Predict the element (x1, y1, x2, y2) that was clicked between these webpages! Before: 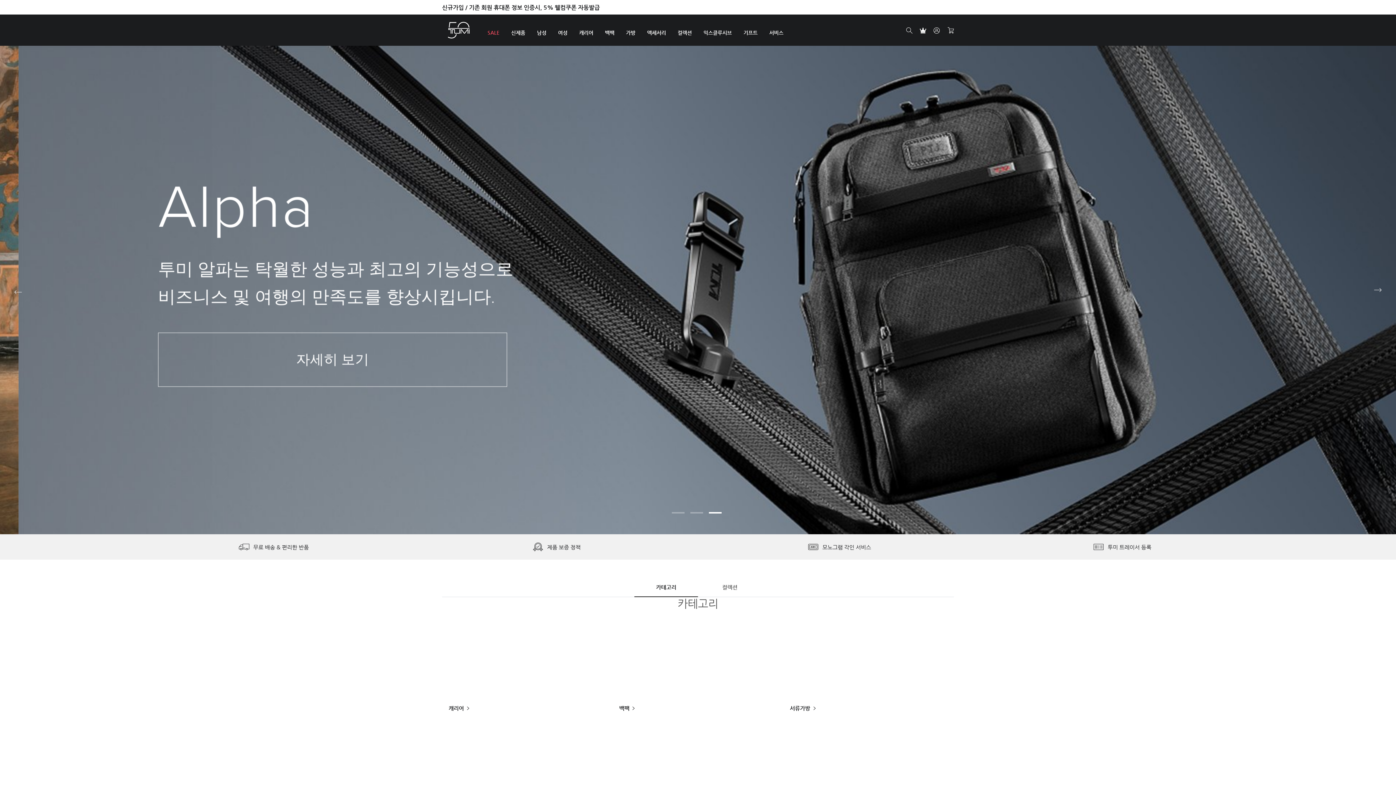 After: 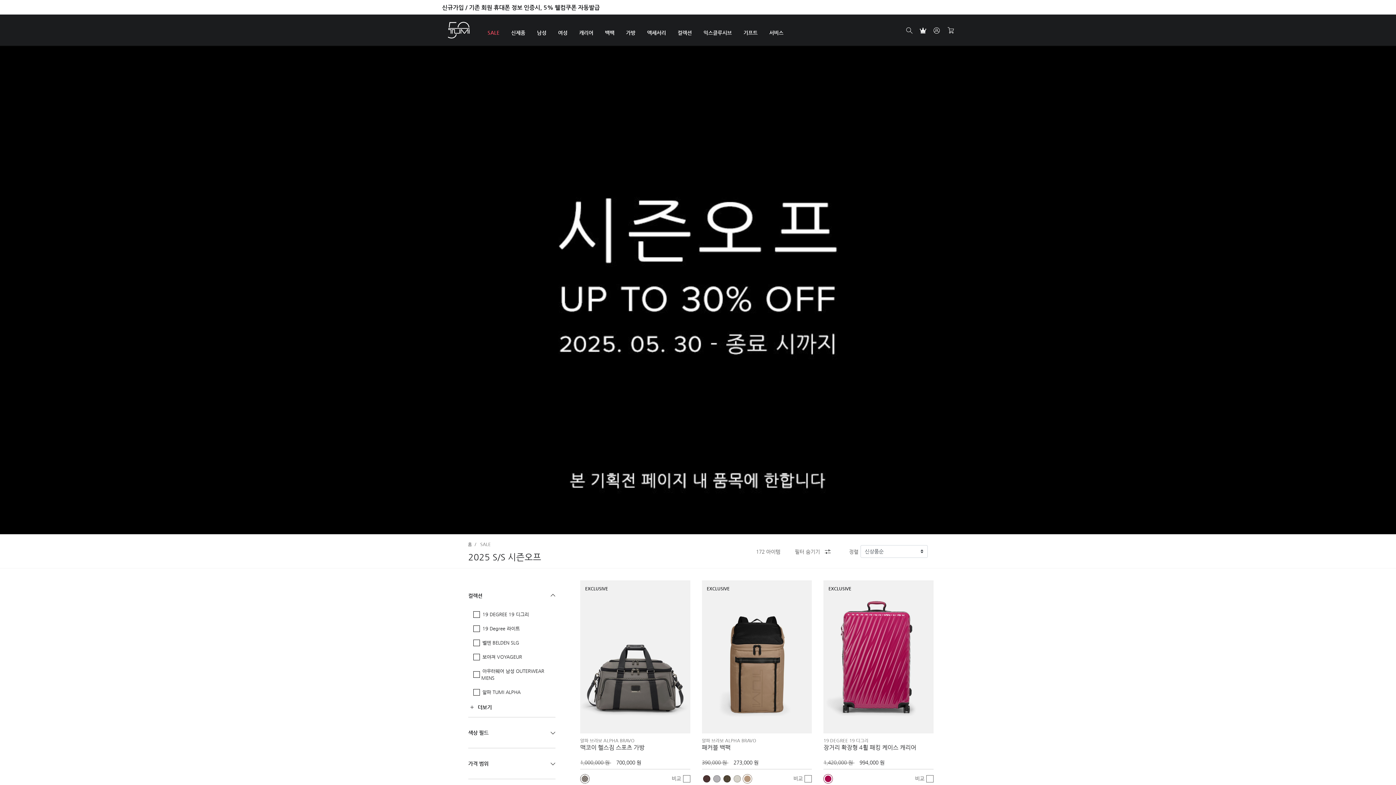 Action: label: SALE bbox: (487, 14, 499, 45)